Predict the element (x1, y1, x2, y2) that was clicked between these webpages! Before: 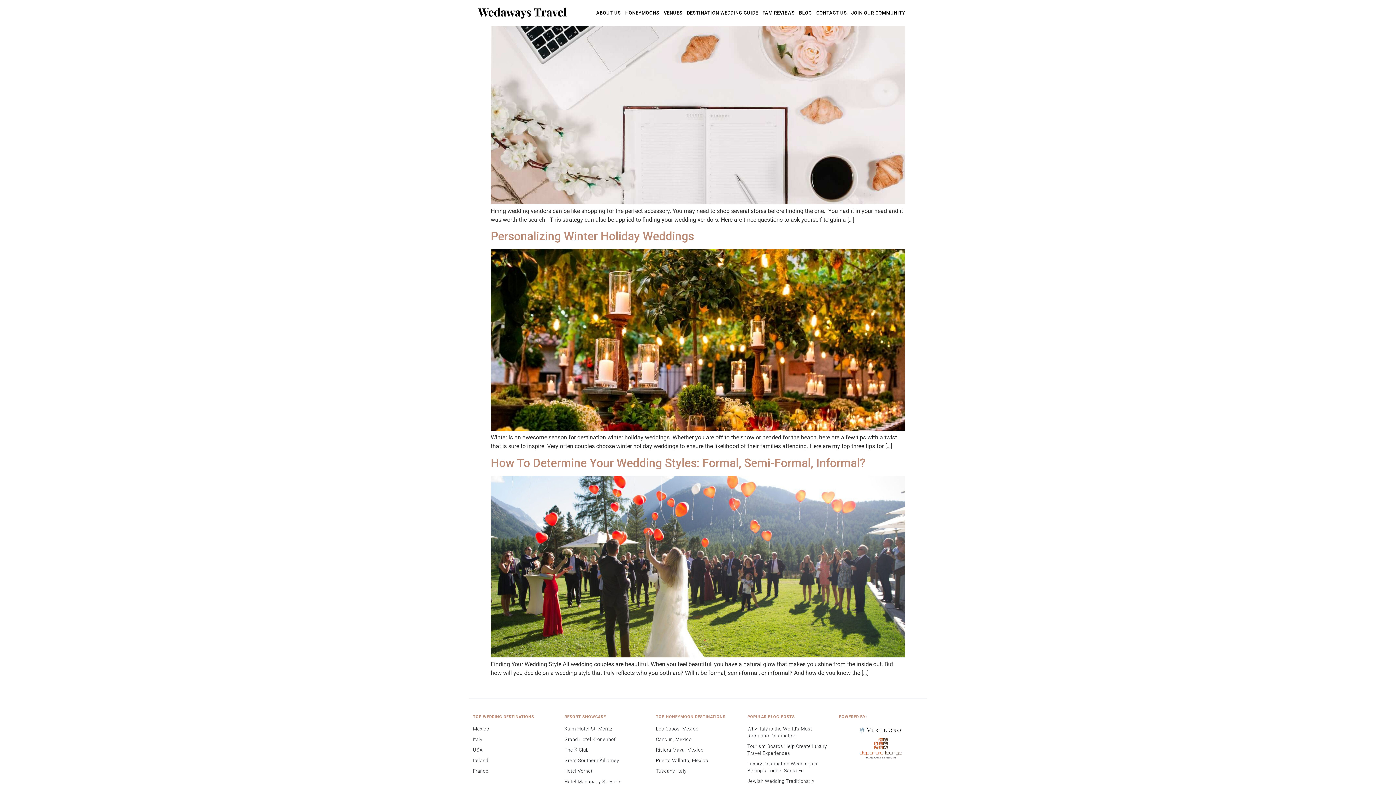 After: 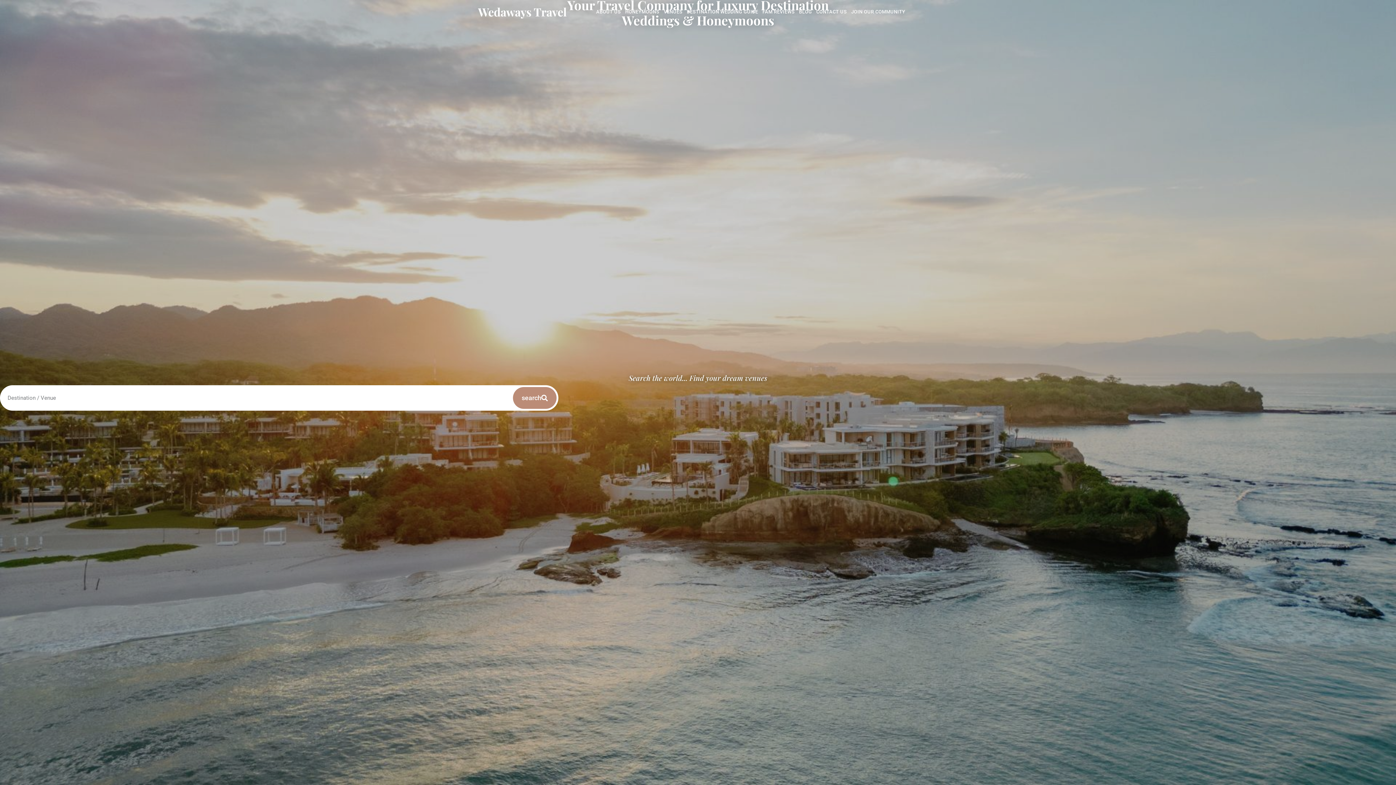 Action: bbox: (469, 3, 575, 22)